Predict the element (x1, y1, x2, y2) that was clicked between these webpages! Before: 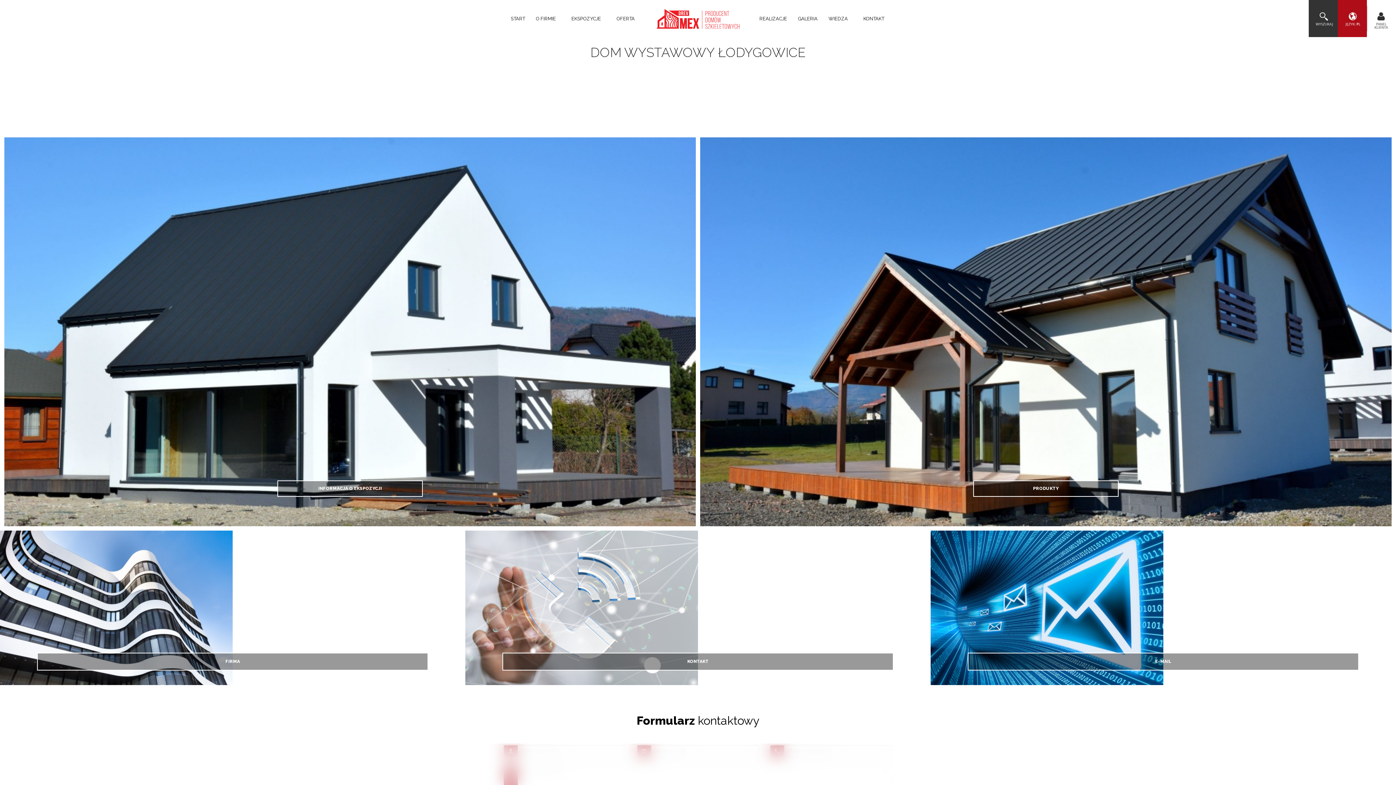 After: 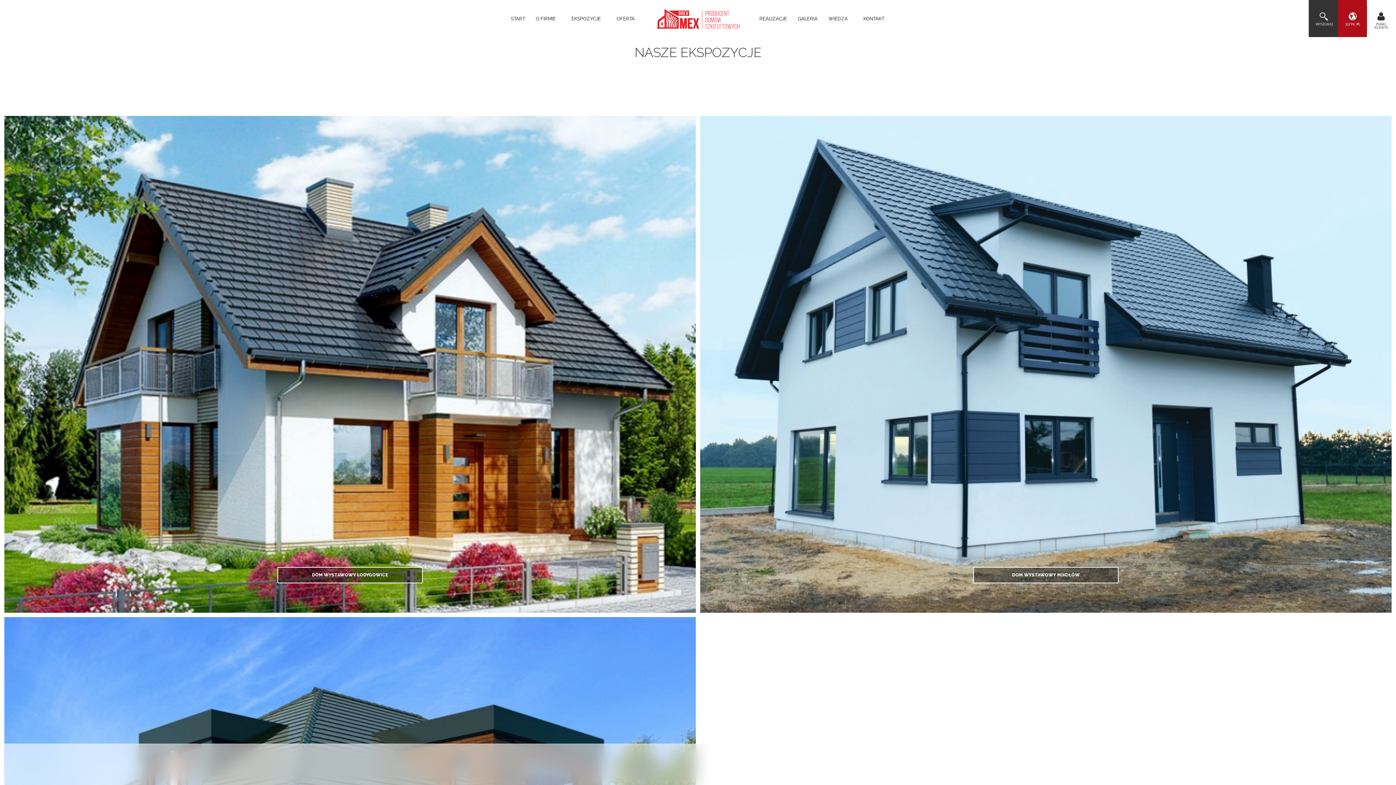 Action: label: EKSPOZYCJE  bbox: (566, 9, 611, 28)